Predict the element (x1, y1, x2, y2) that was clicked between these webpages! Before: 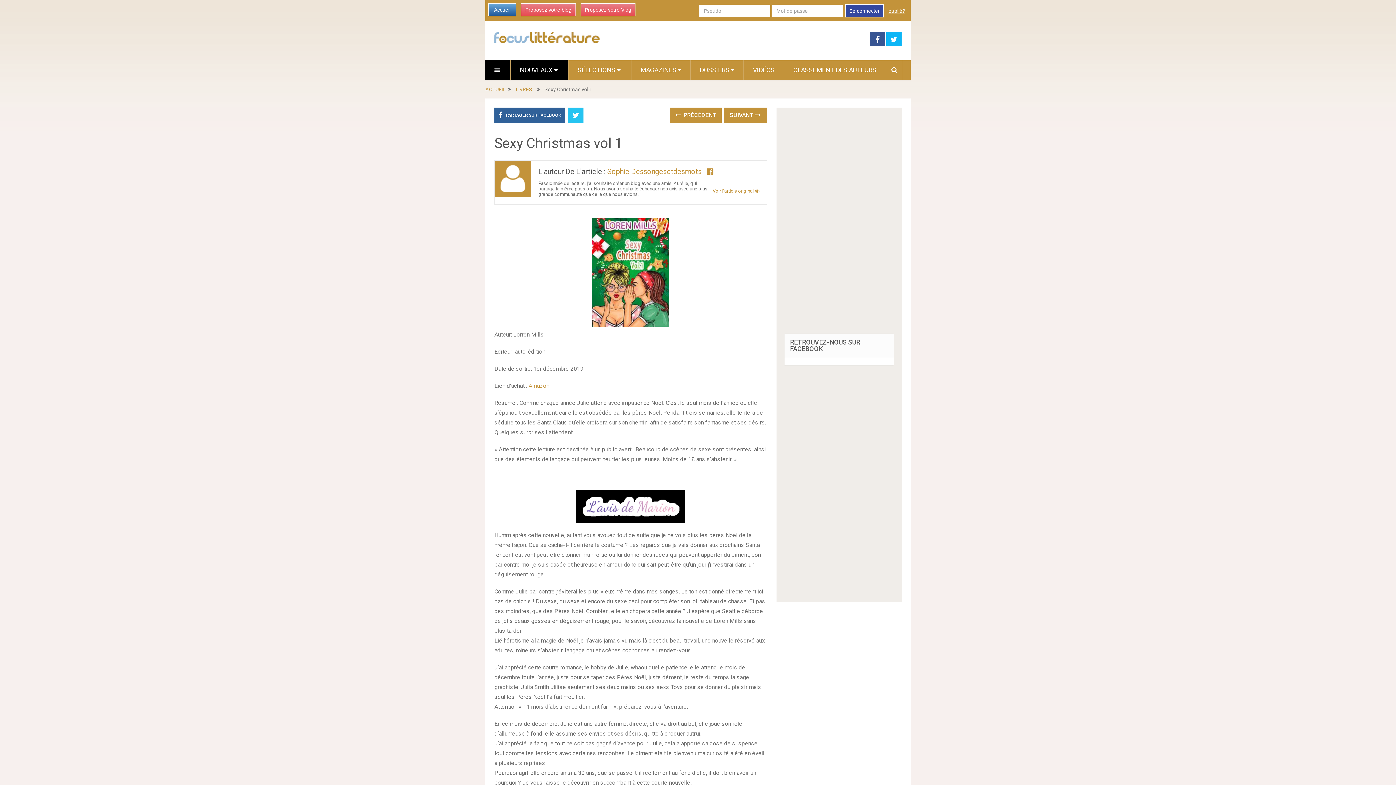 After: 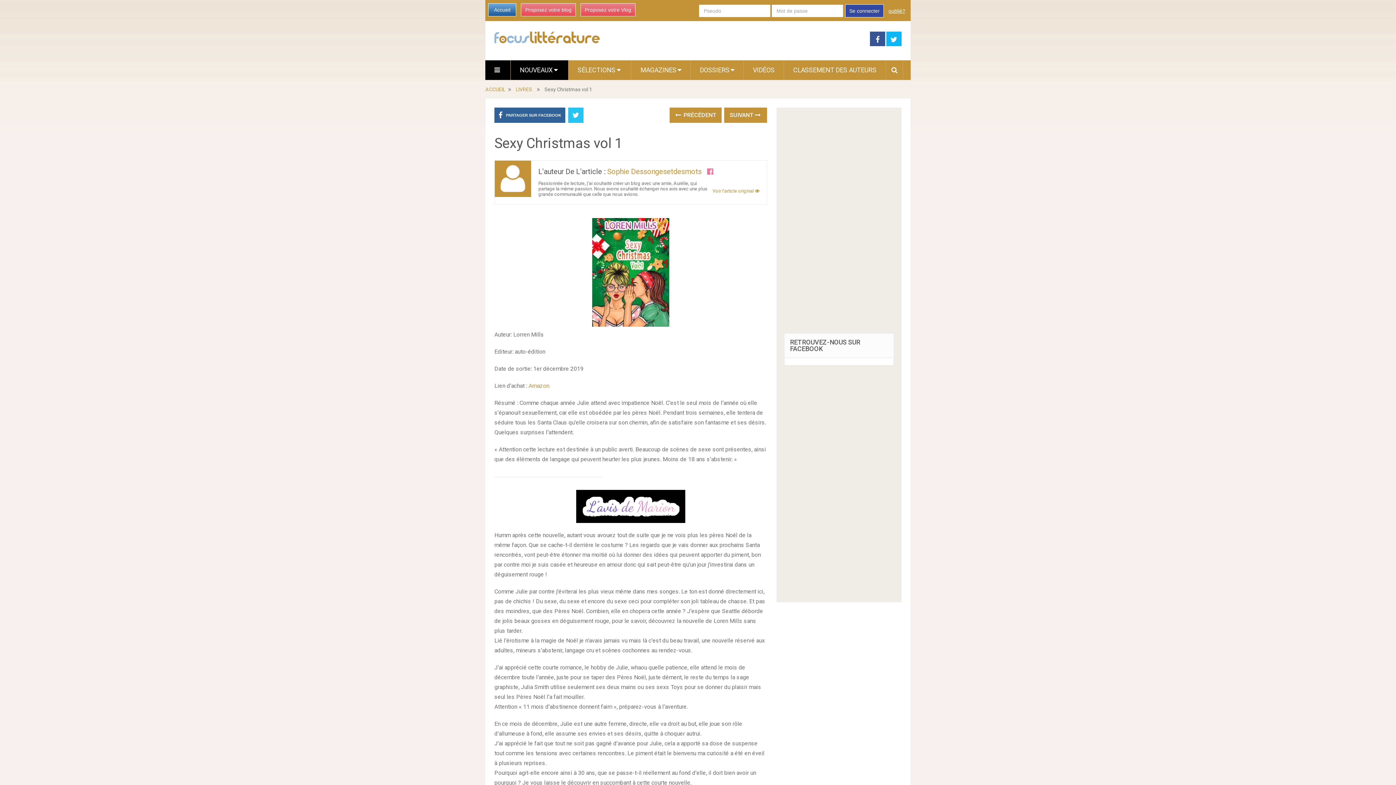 Action: bbox: (707, 167, 713, 176)